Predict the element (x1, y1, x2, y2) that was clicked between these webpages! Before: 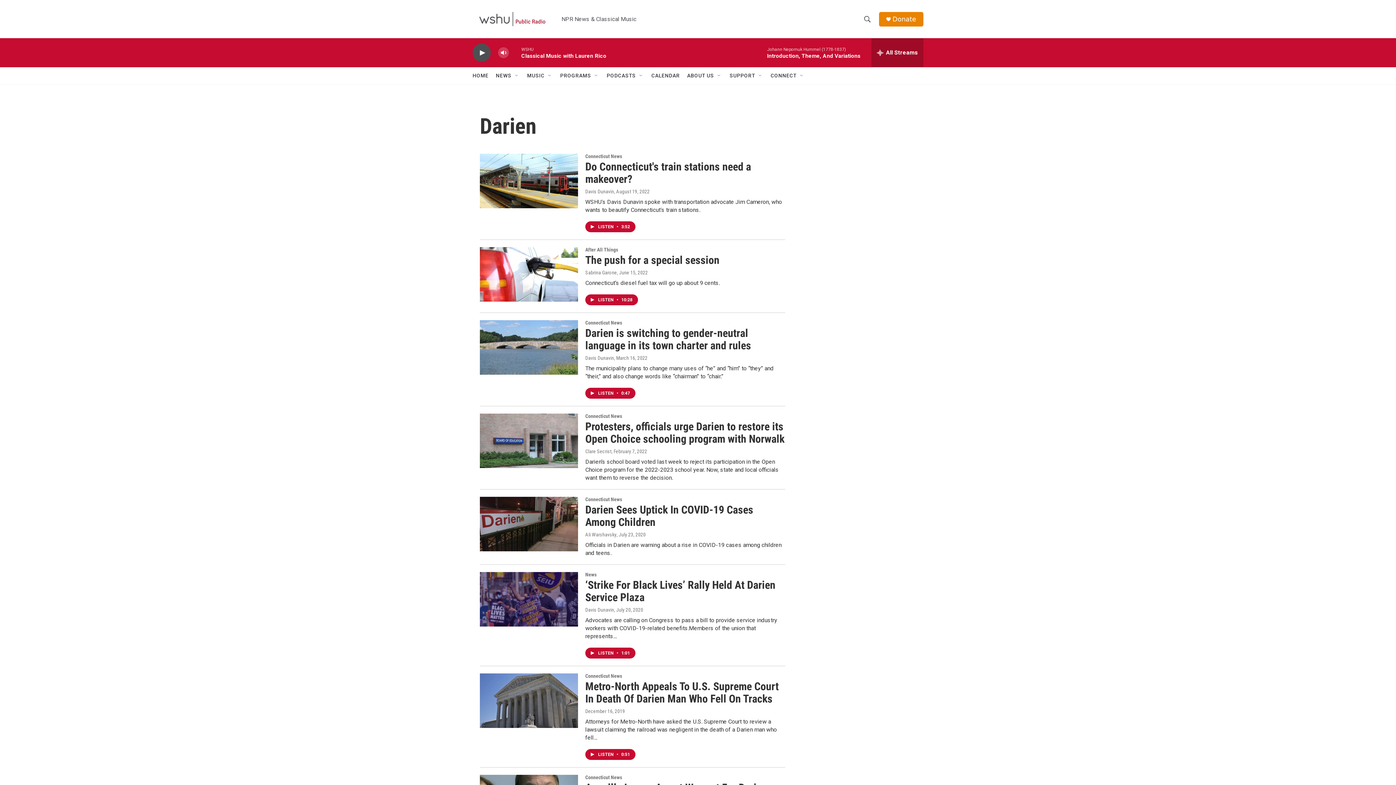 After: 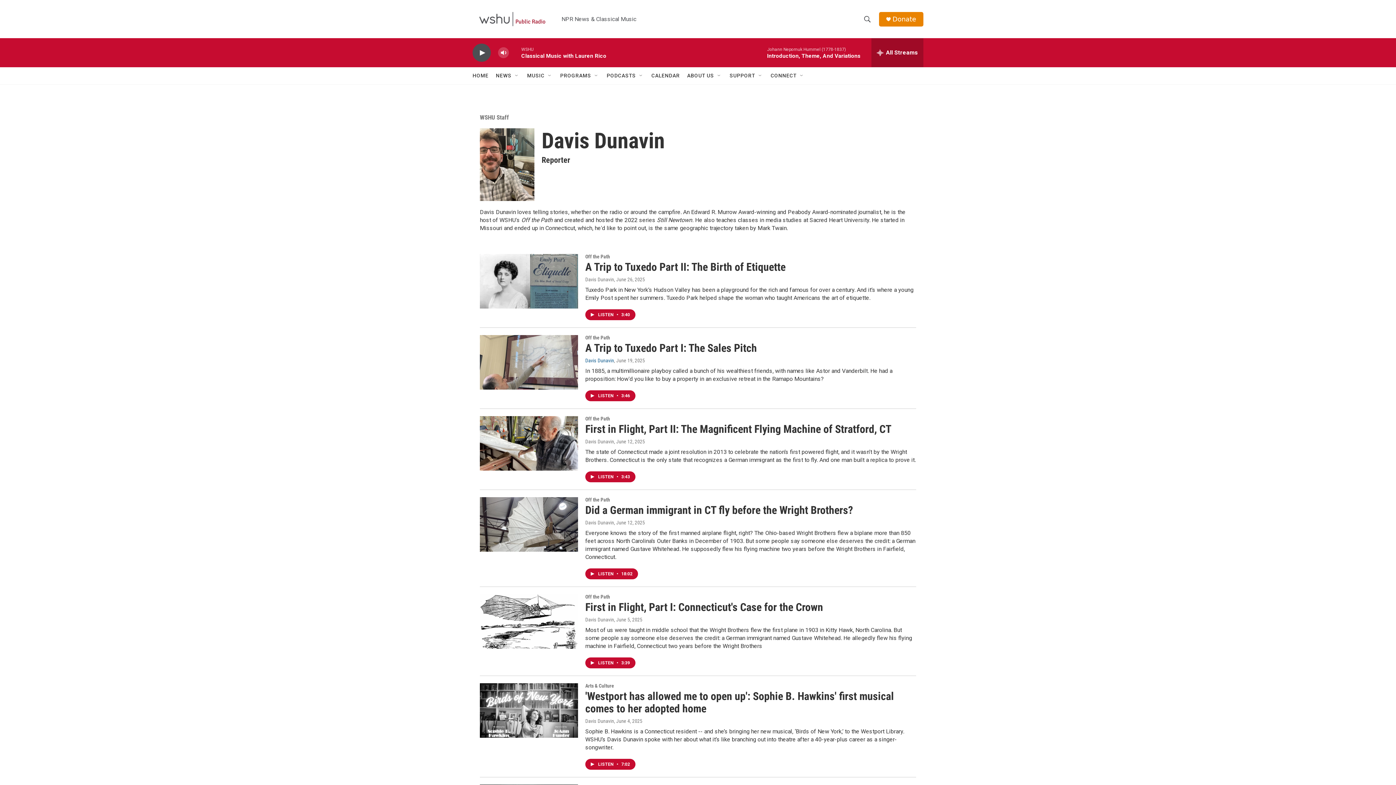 Action: bbox: (585, 355, 614, 361) label: Davis Dunavin